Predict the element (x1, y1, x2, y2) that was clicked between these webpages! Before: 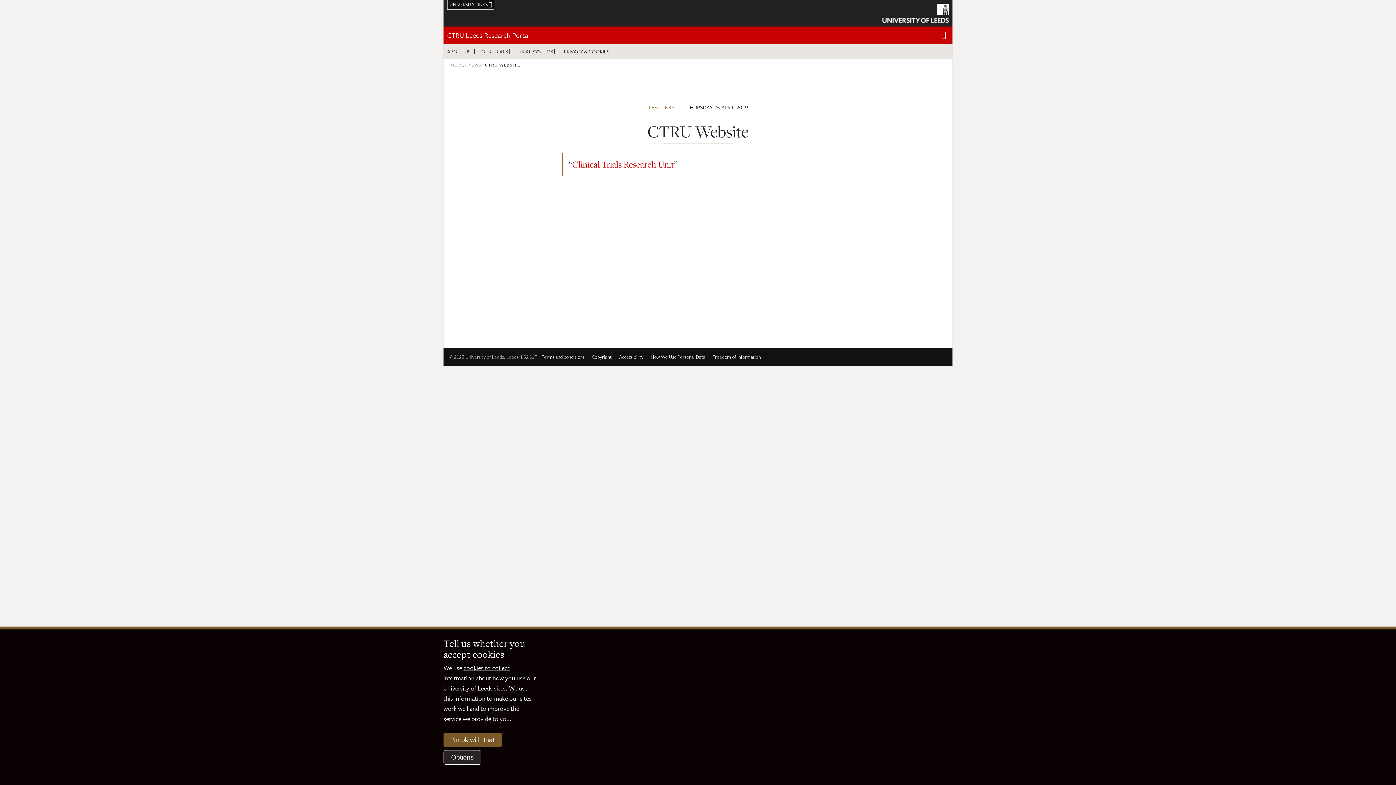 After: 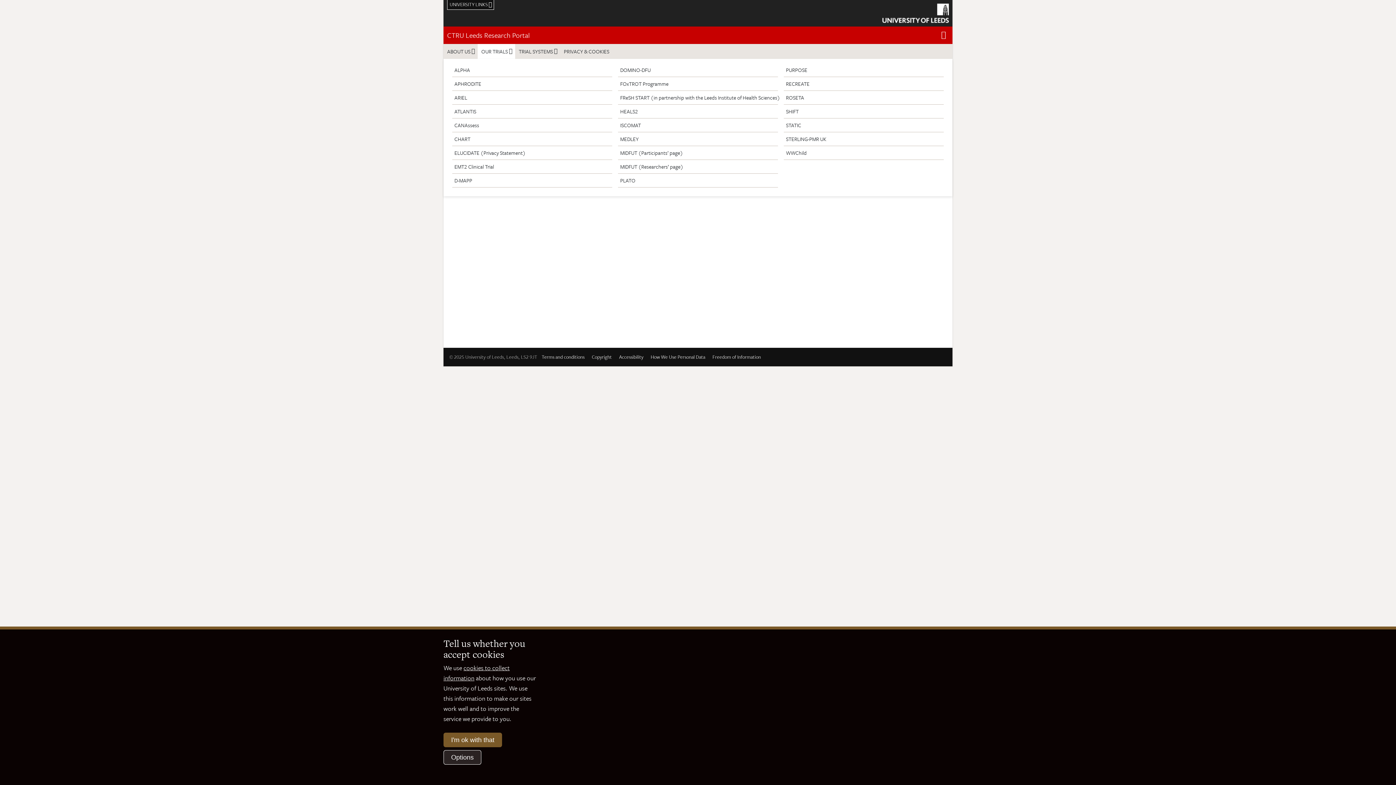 Action: label: OUR TRIALS bbox: (477, 44, 515, 58)